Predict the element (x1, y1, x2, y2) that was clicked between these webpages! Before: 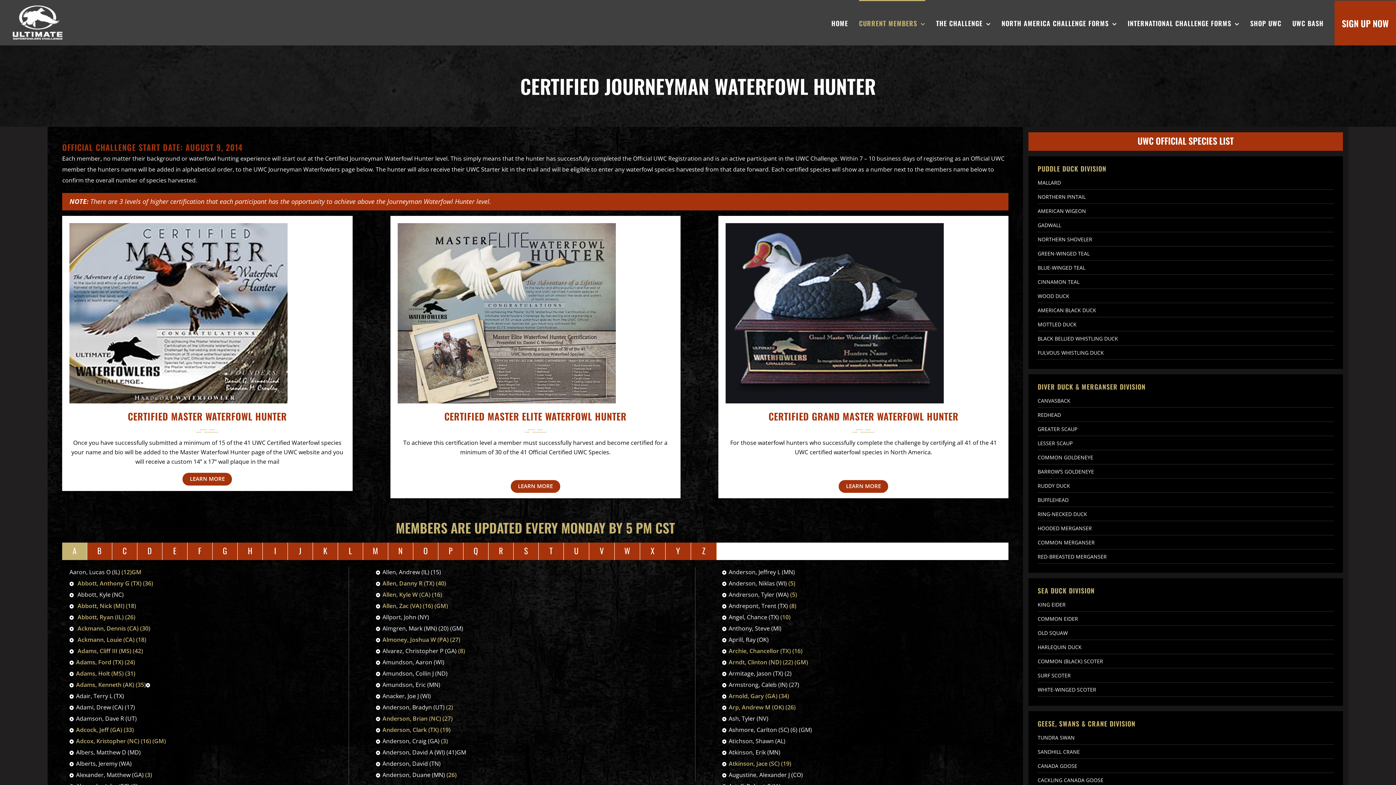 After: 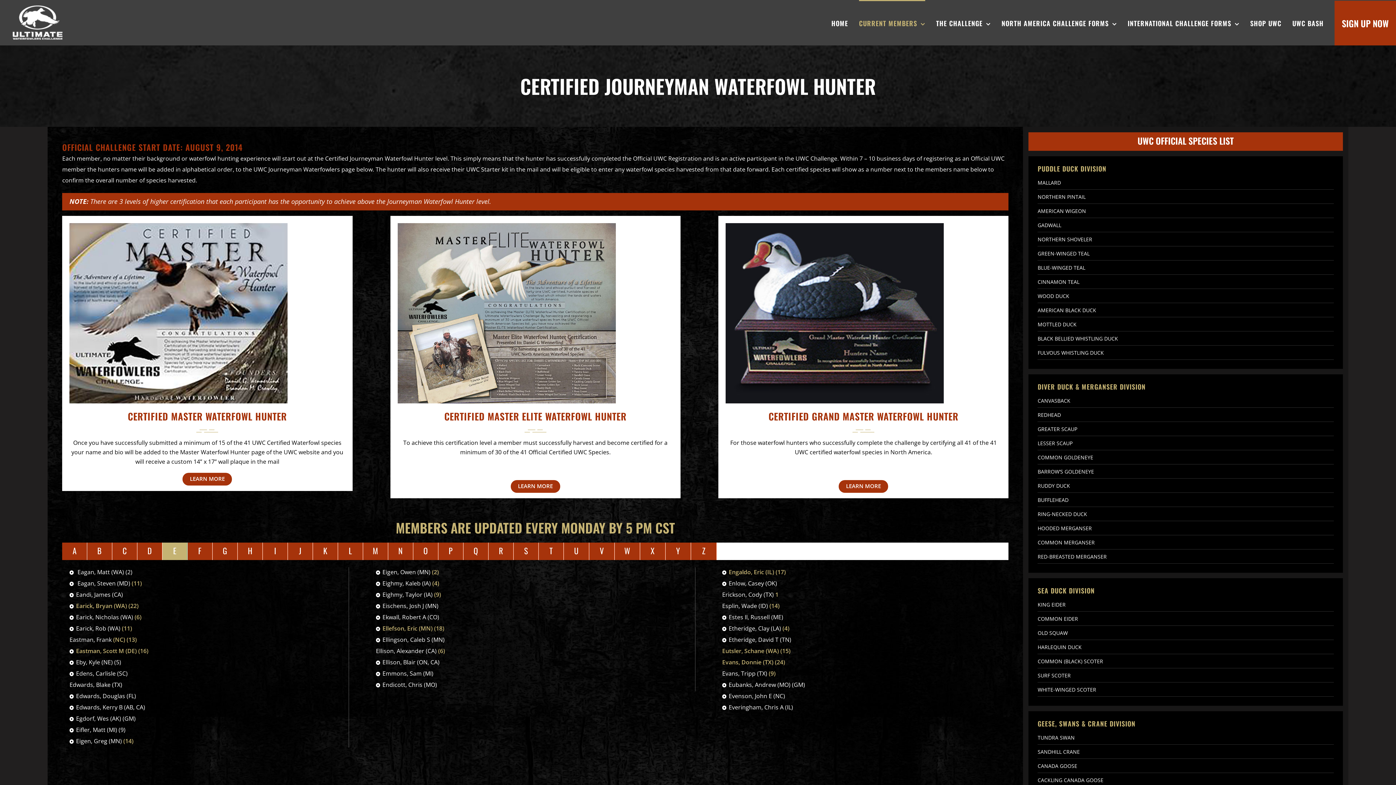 Action: label: E bbox: (162, 542, 187, 560)